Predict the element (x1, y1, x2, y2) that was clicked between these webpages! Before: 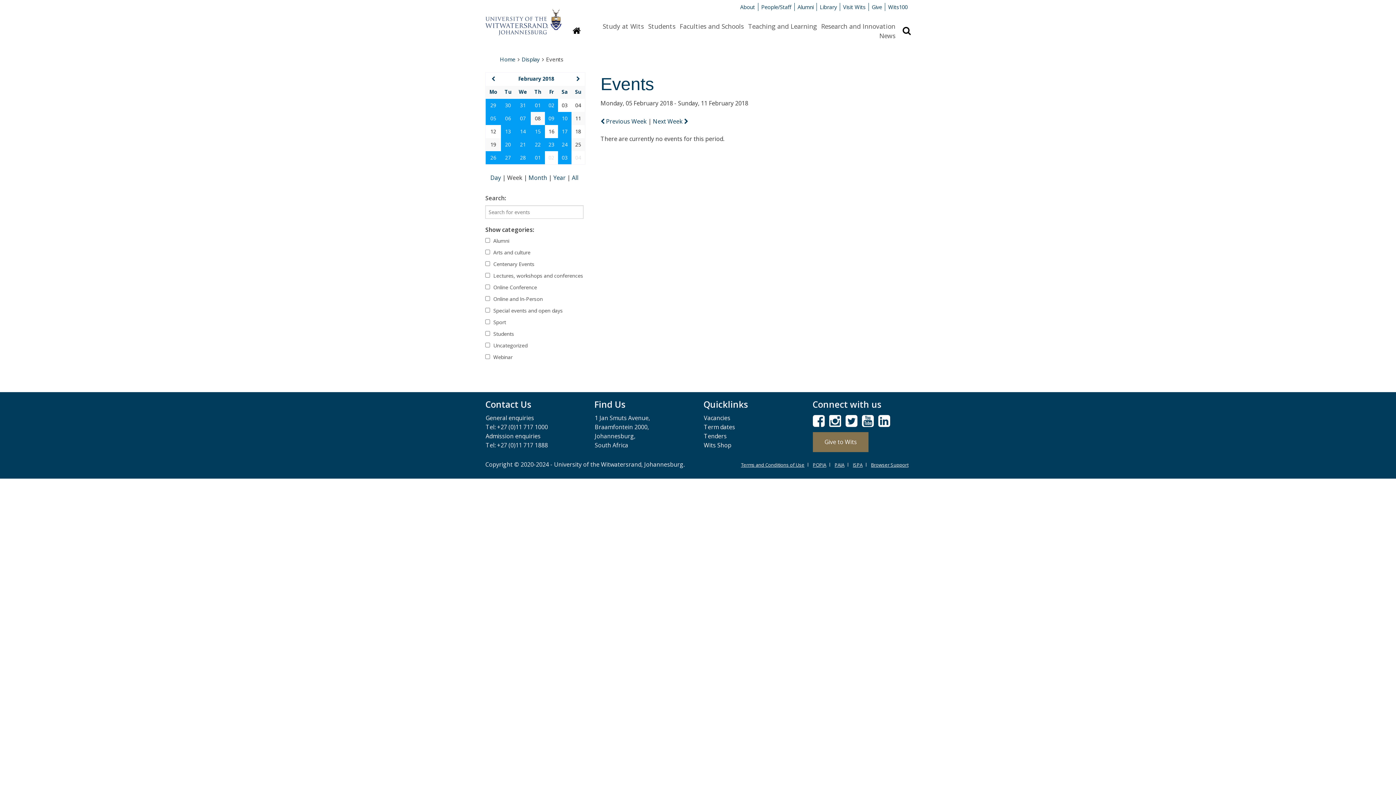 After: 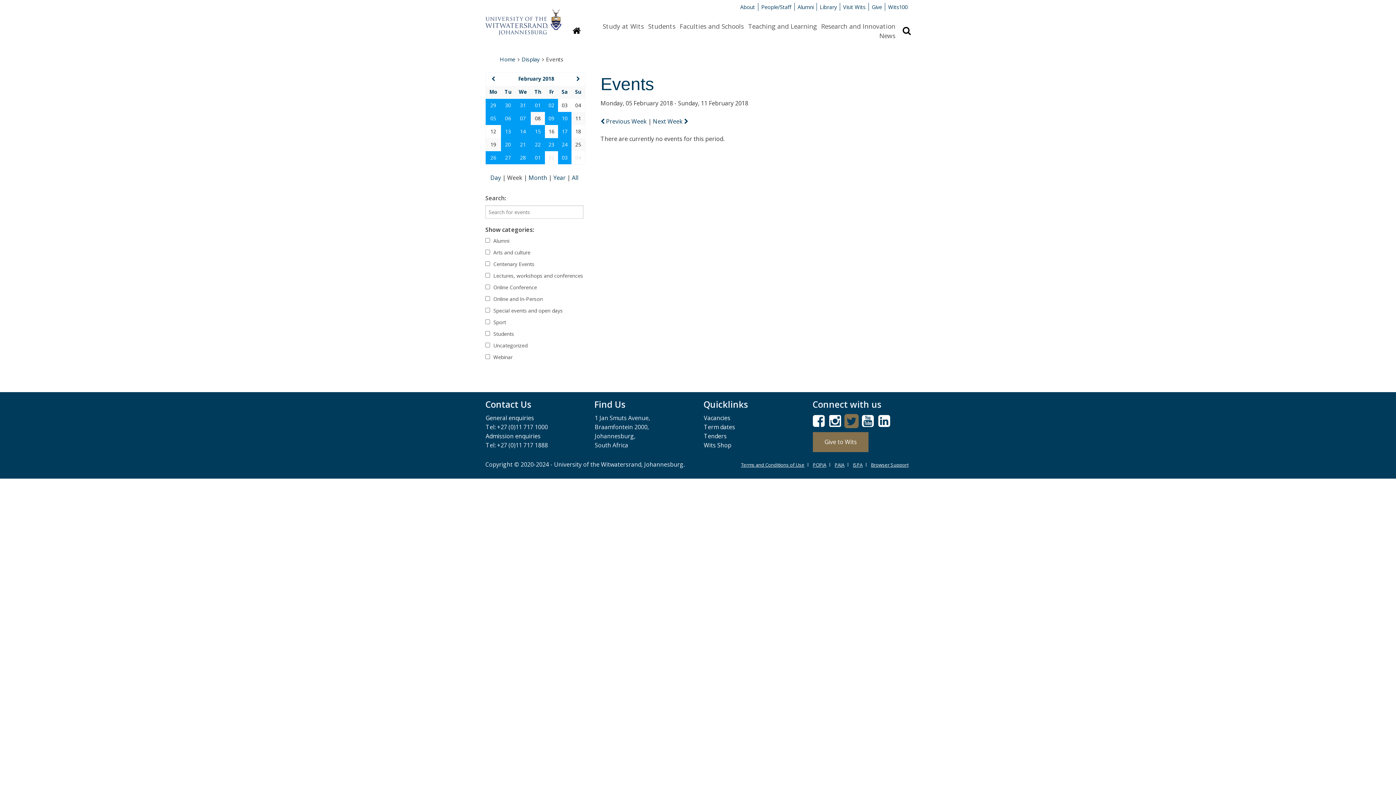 Action: bbox: (845, 419, 857, 427)